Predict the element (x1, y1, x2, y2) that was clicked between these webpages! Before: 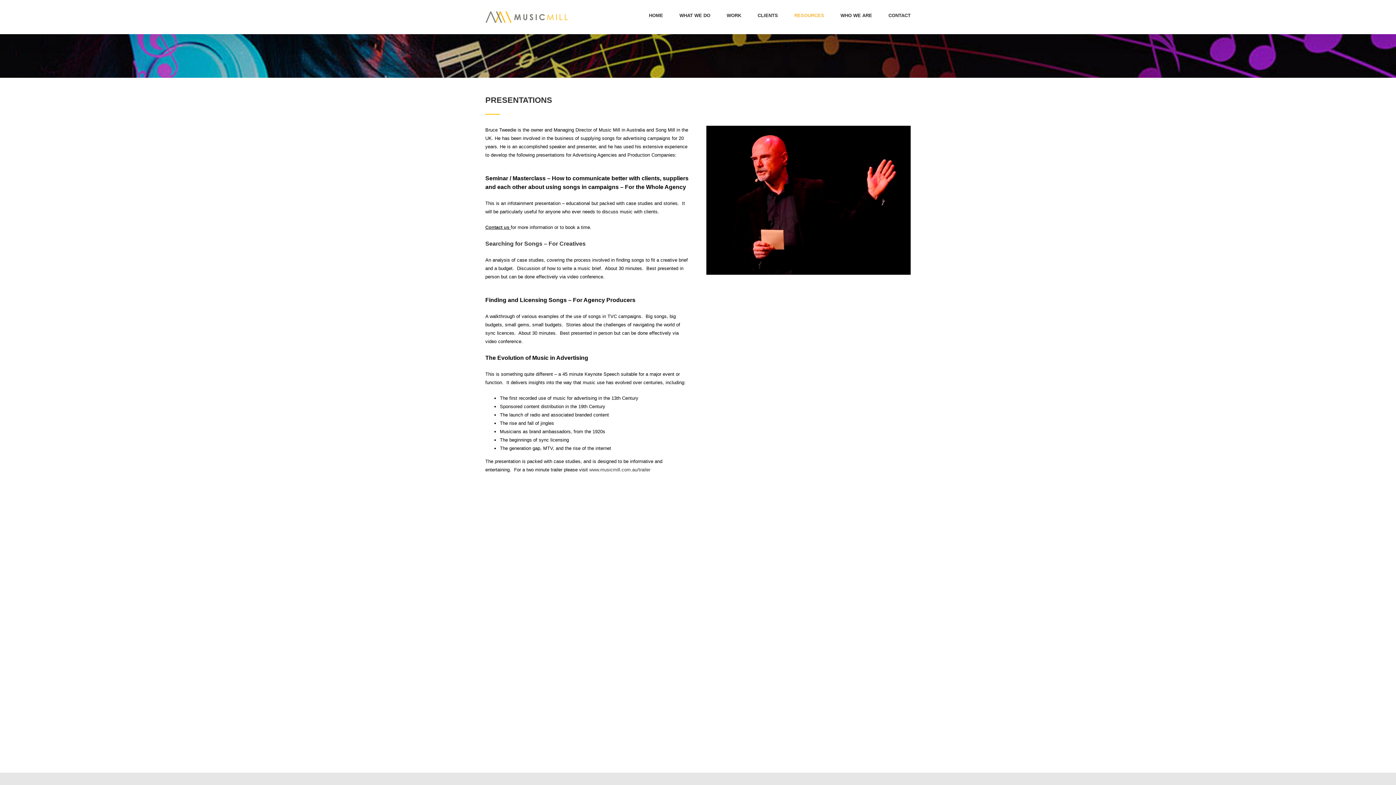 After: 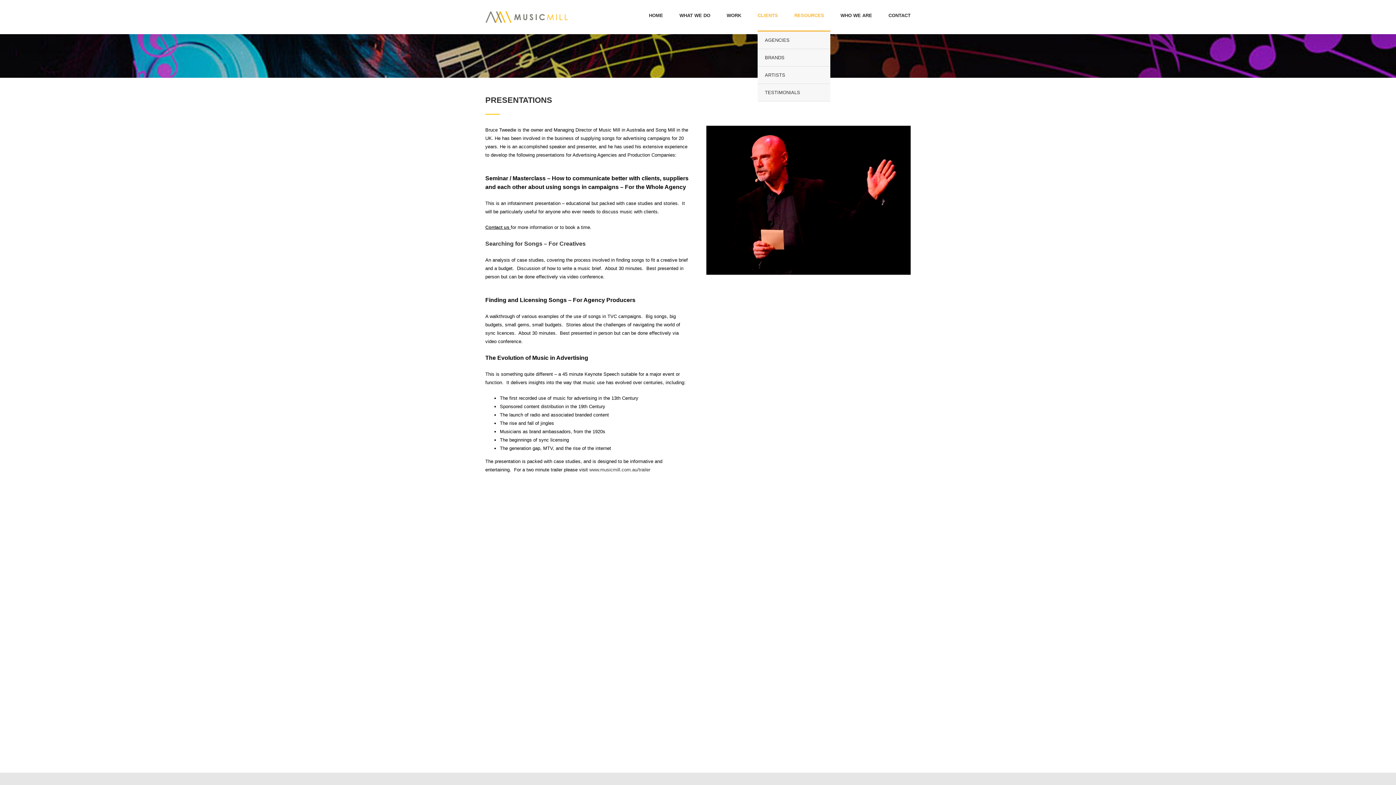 Action: label: CLIENTS bbox: (757, 0, 778, 30)